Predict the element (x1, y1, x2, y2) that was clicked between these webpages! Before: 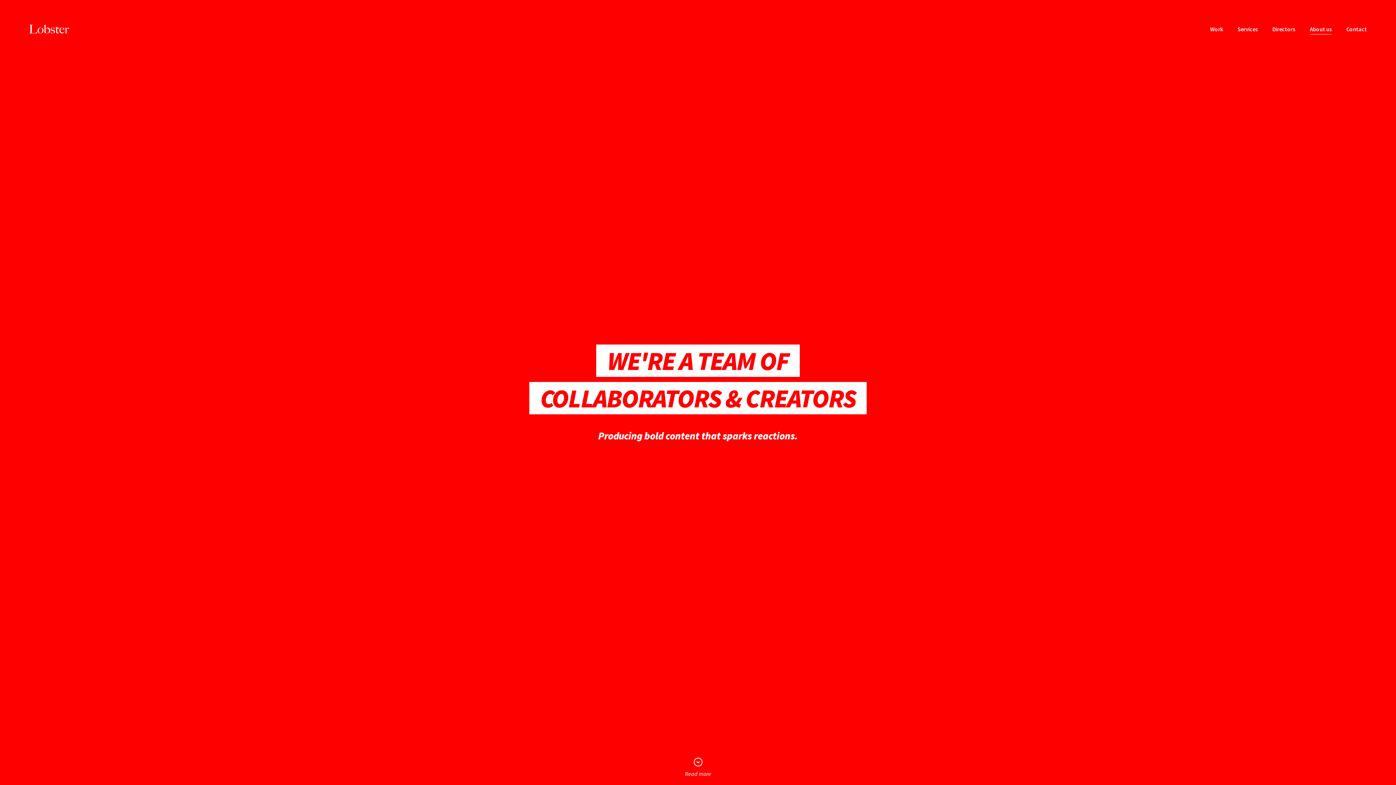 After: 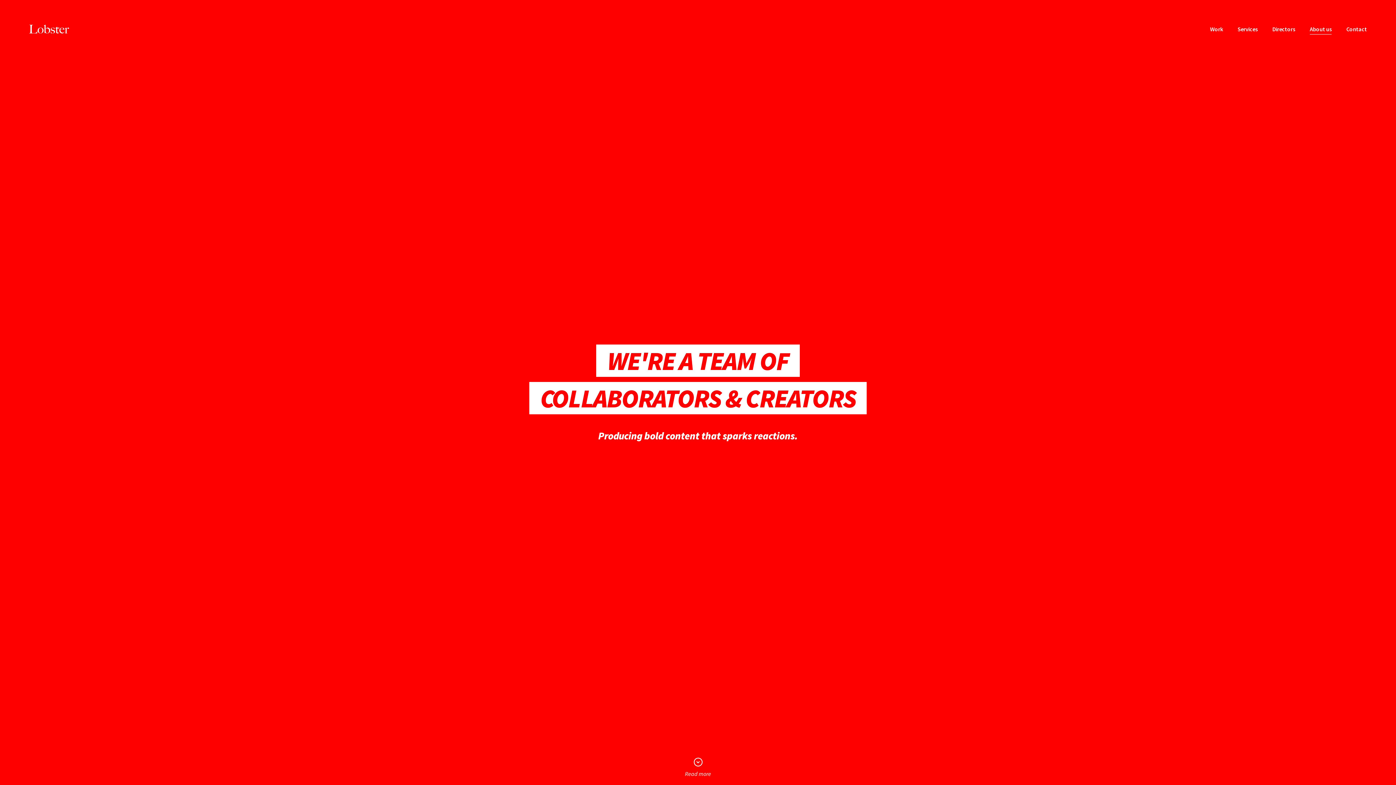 Action: label: About us bbox: (1310, 23, 1332, 34)